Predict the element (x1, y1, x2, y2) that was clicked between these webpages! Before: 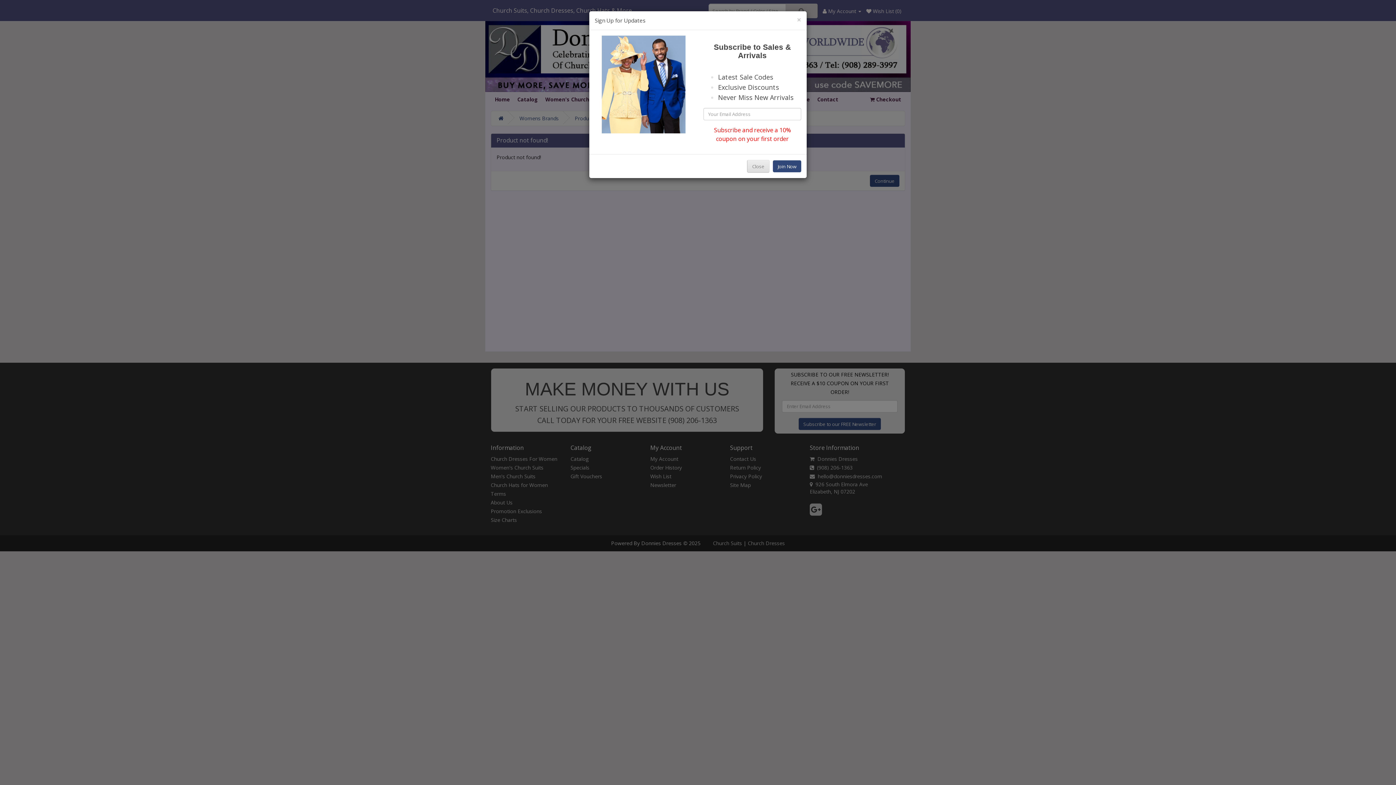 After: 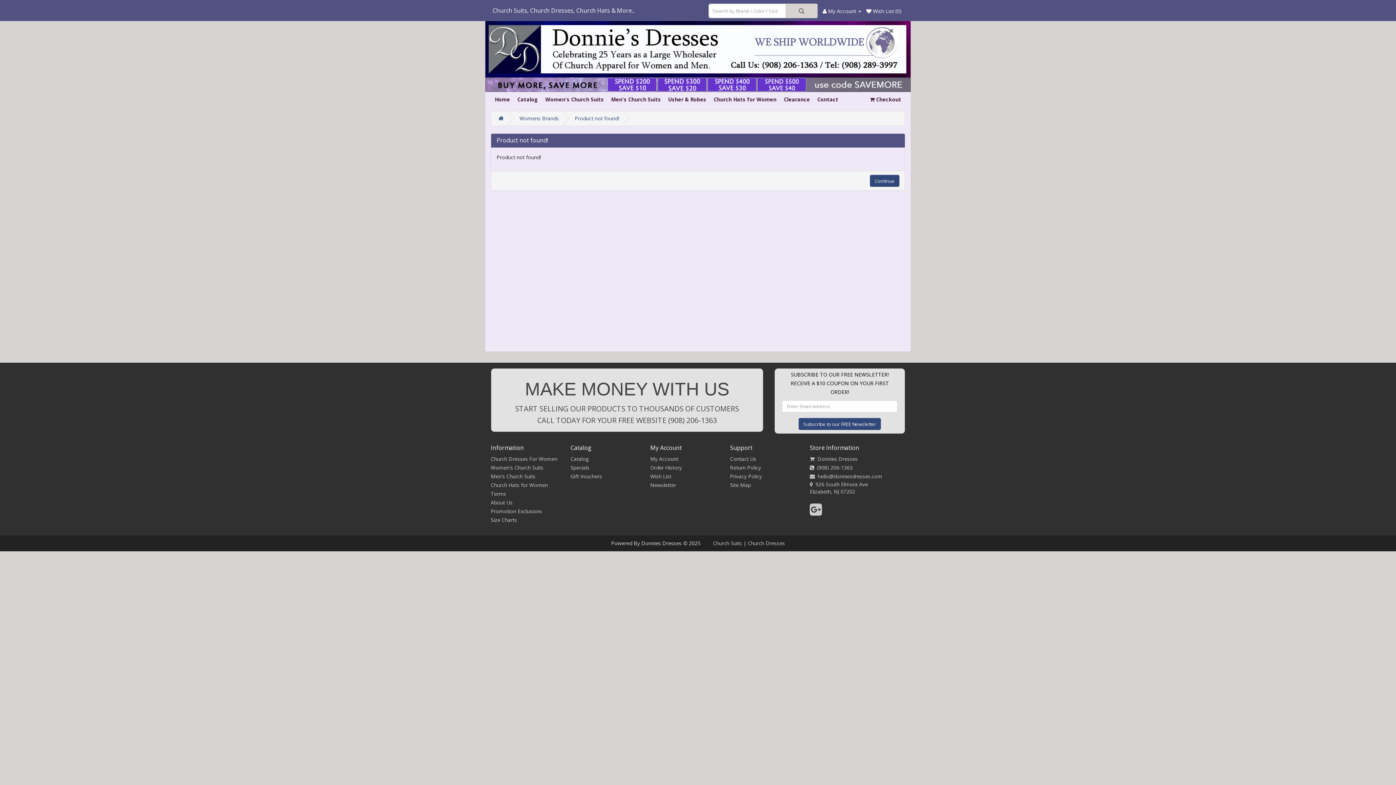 Action: bbox: (747, 160, 769, 172) label: Close